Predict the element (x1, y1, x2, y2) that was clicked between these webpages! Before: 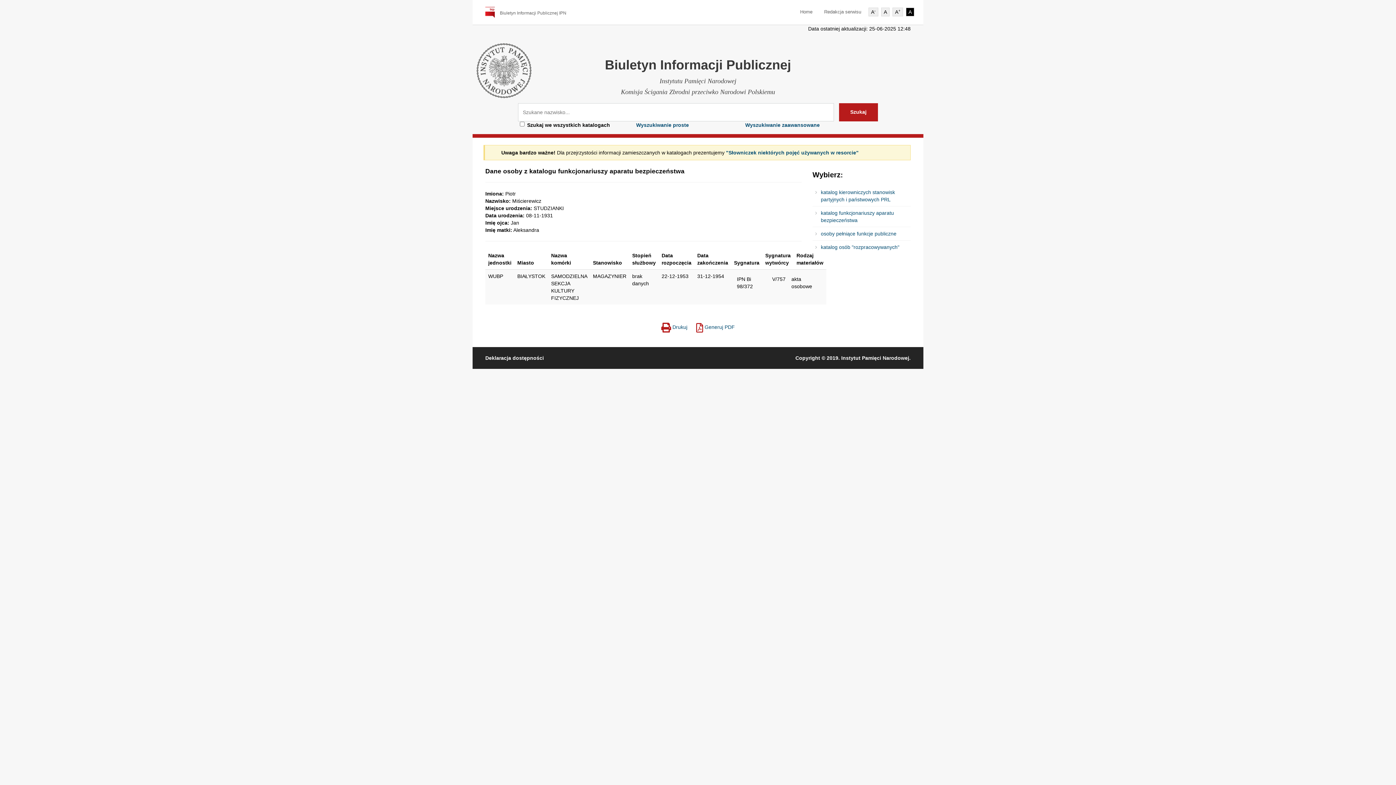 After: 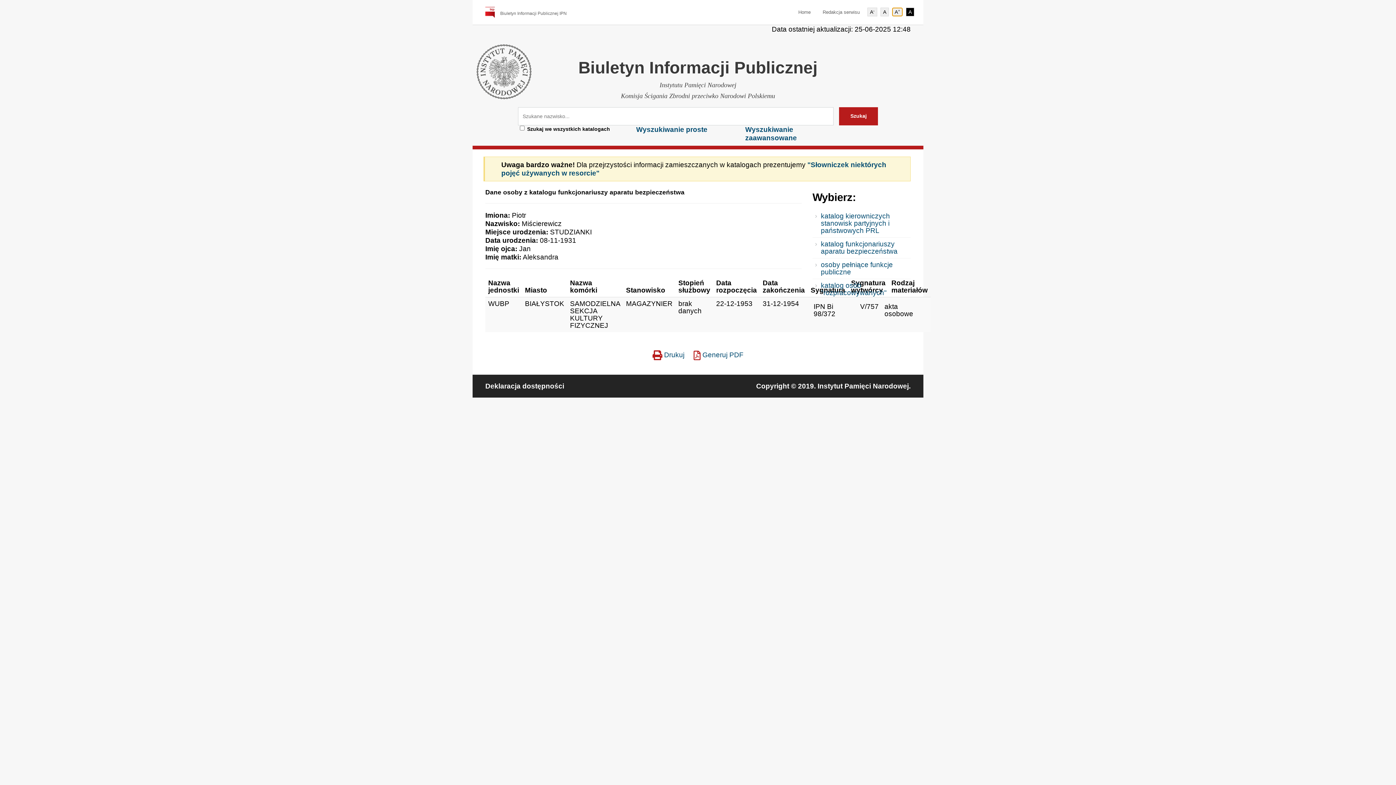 Action: label: A+ bbox: (892, 7, 903, 16)